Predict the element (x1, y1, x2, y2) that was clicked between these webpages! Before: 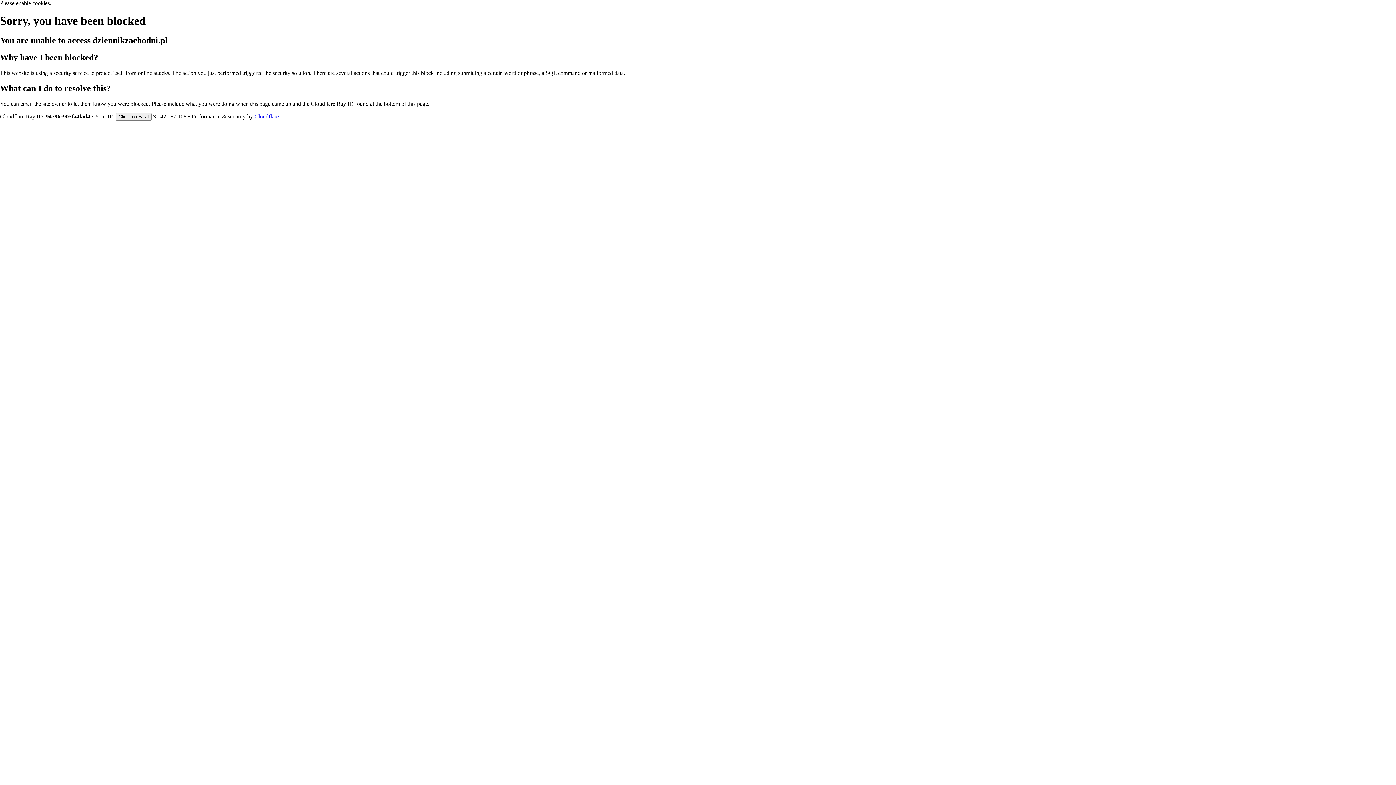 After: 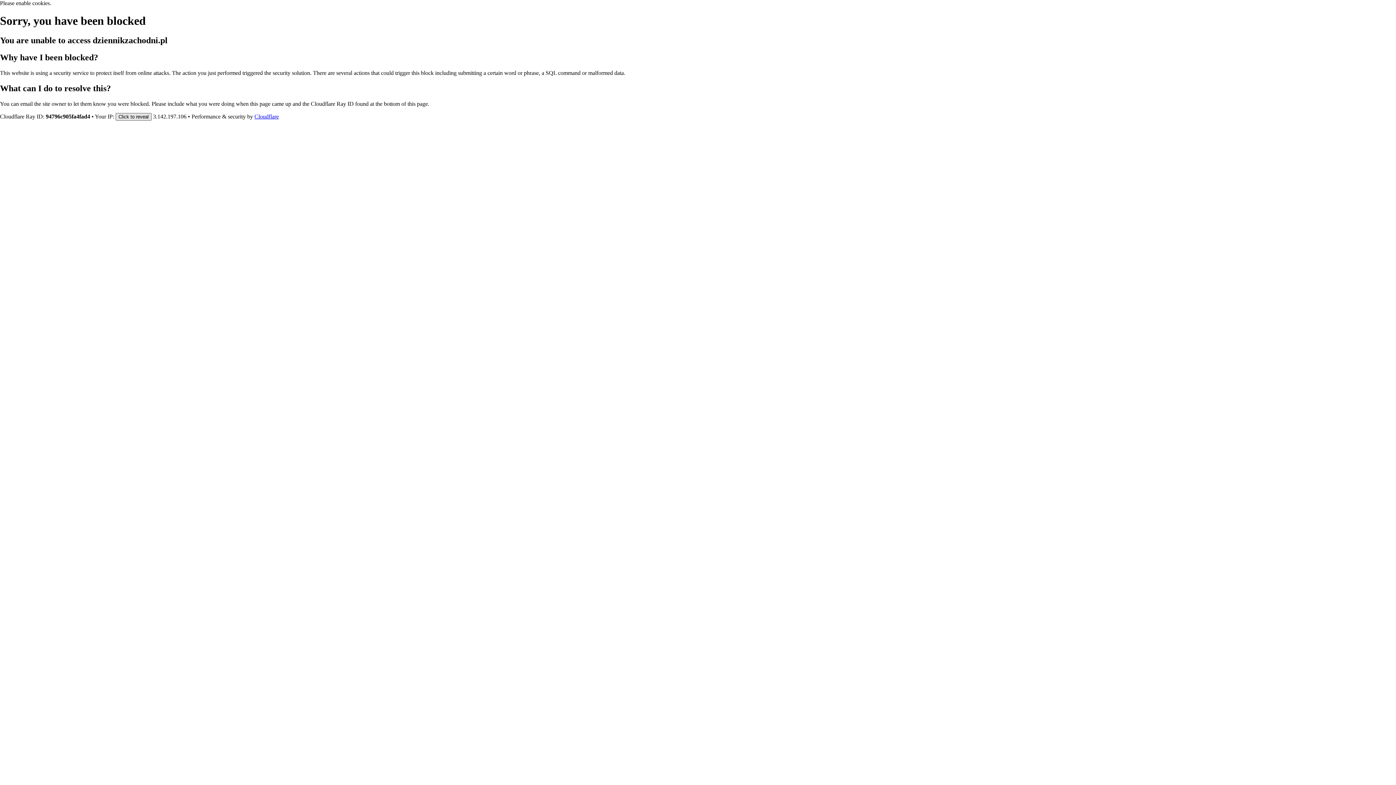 Action: label: Click to reveal bbox: (115, 112, 151, 120)